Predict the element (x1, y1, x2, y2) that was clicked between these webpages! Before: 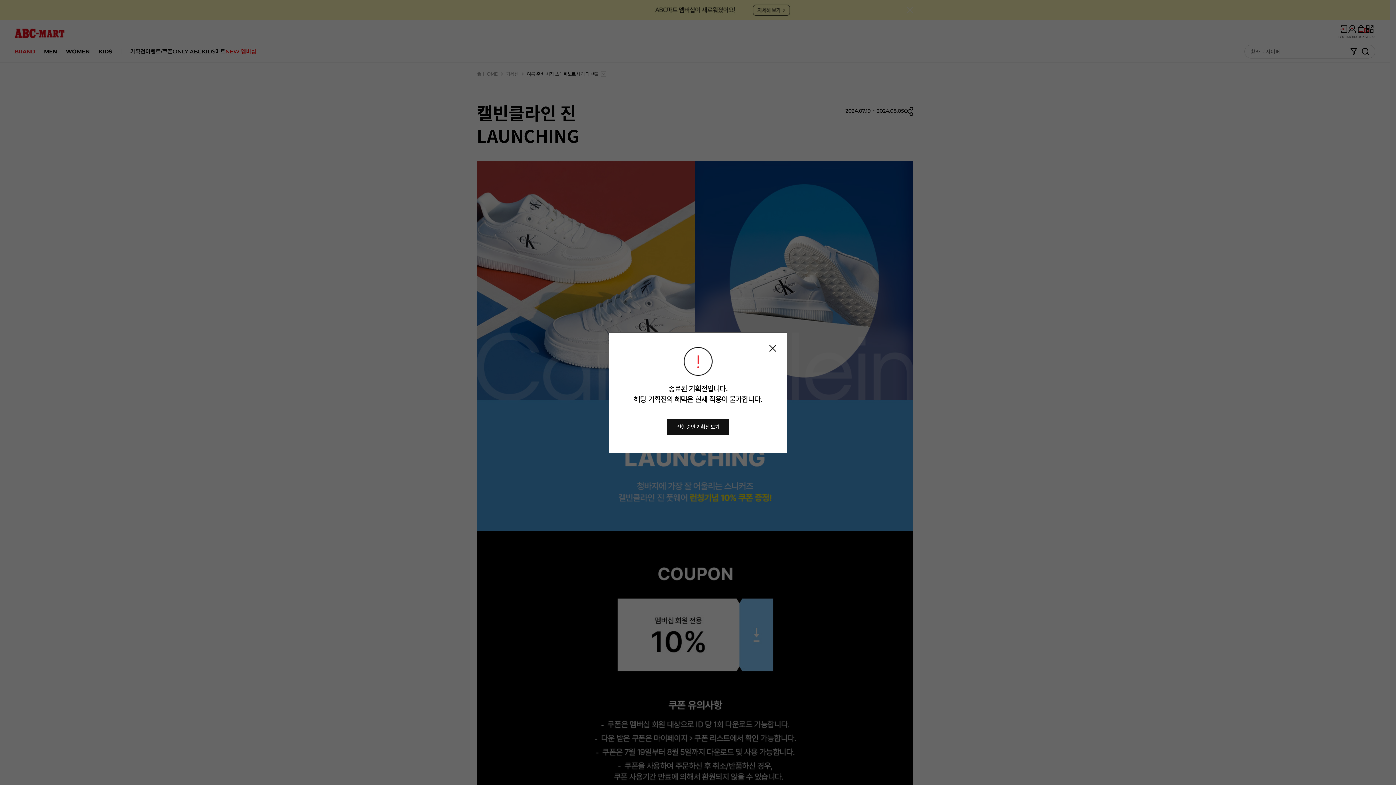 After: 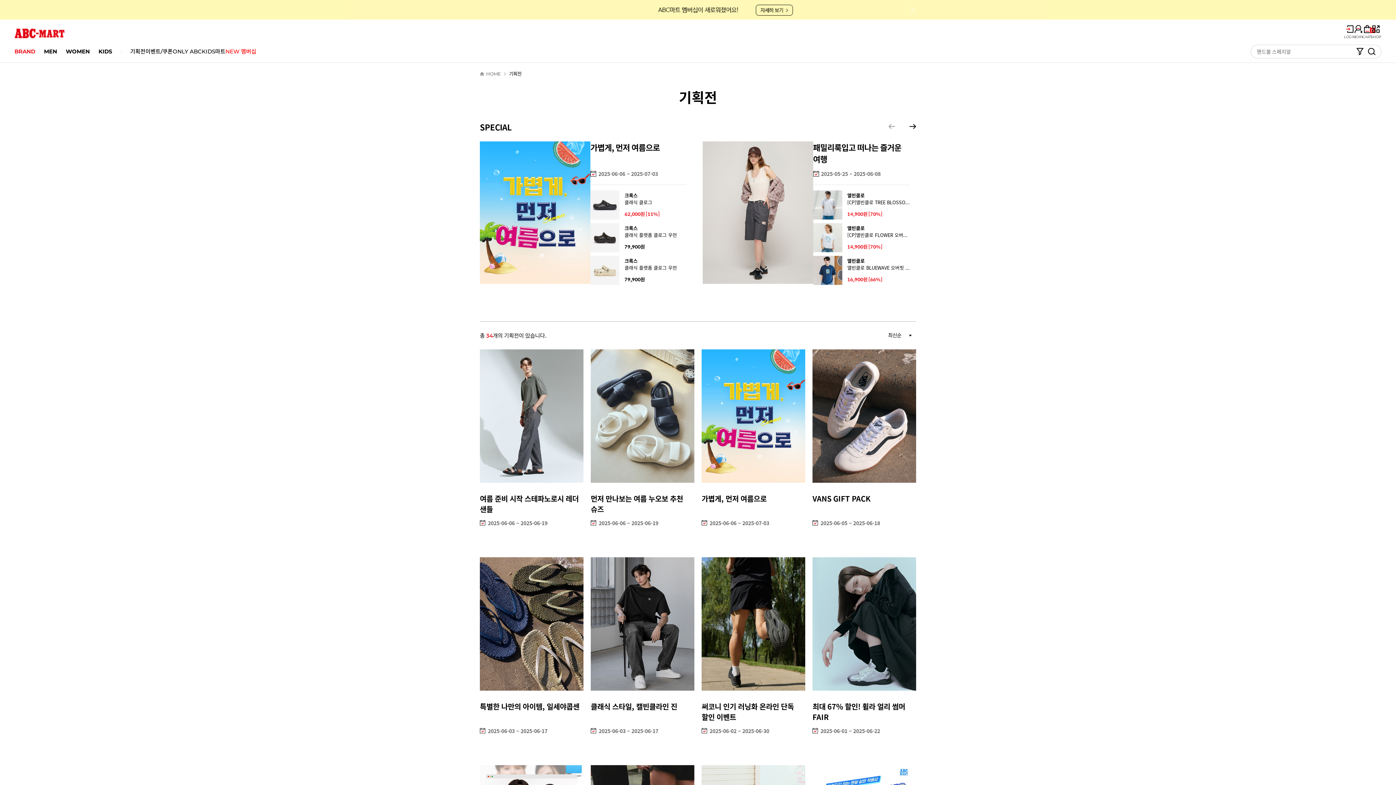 Action: label: 진행 중인 기획전 보기 bbox: (667, 418, 729, 434)